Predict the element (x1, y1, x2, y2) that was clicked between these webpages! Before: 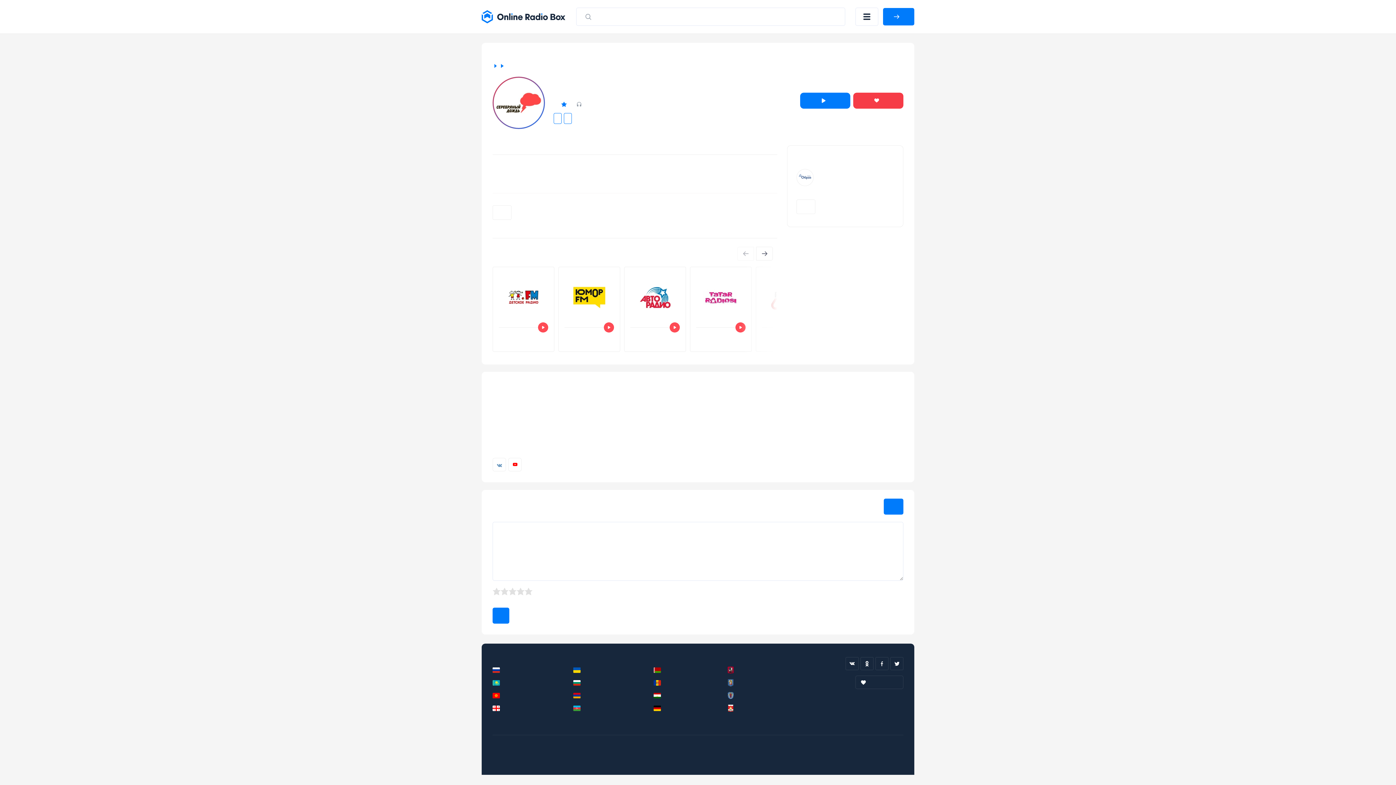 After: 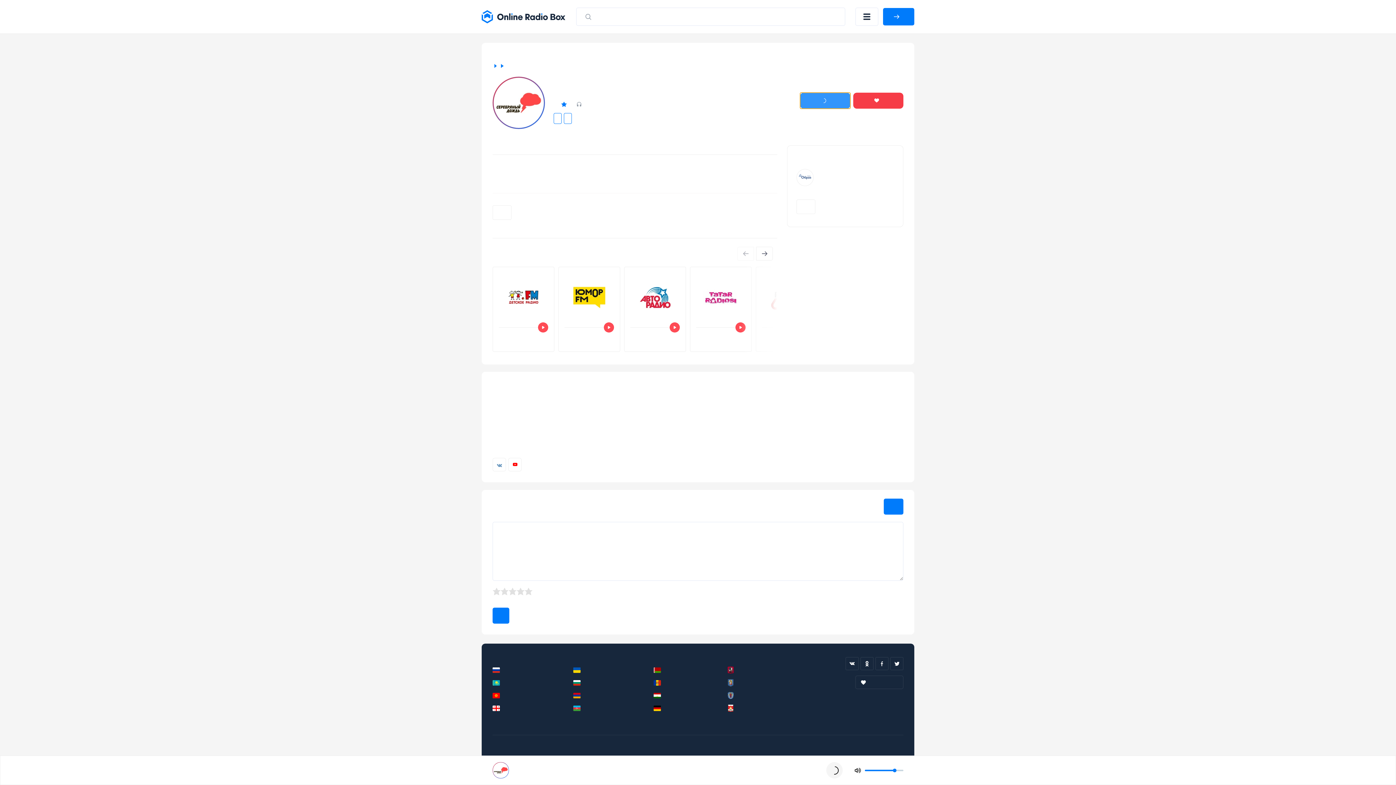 Action: bbox: (800, 92, 850, 108) label: Слушать